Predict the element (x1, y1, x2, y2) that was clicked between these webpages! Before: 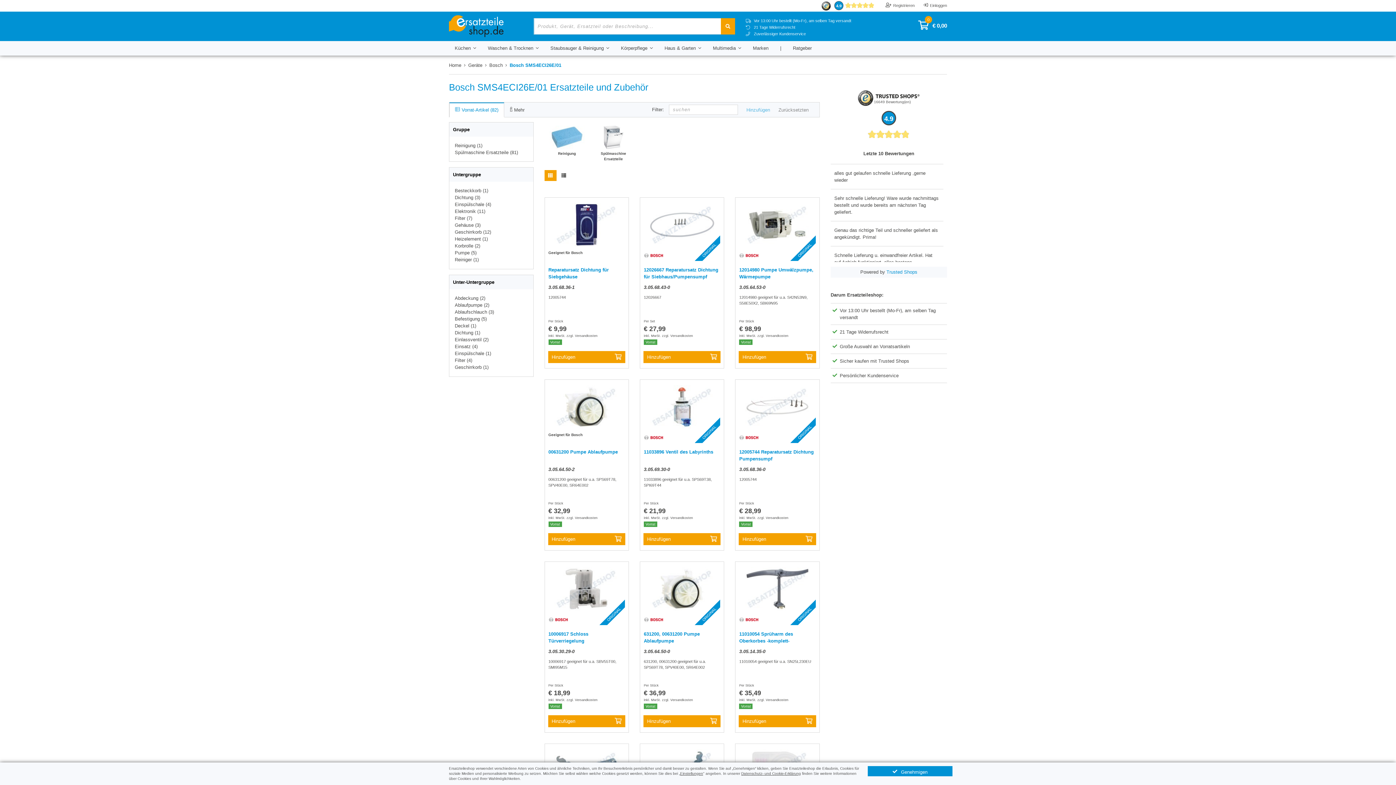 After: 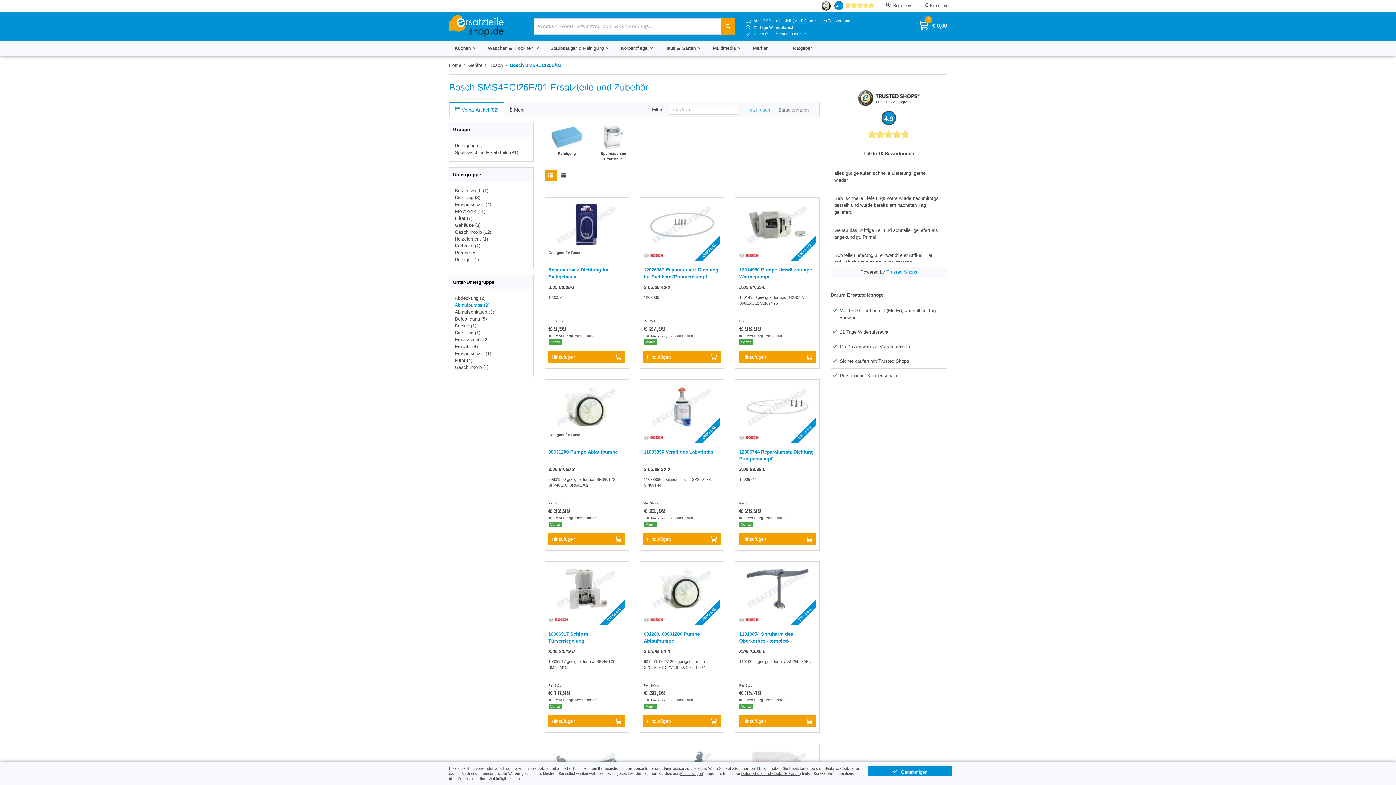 Action: label: Ablaufpumpe (2) bbox: (454, 301, 533, 308)